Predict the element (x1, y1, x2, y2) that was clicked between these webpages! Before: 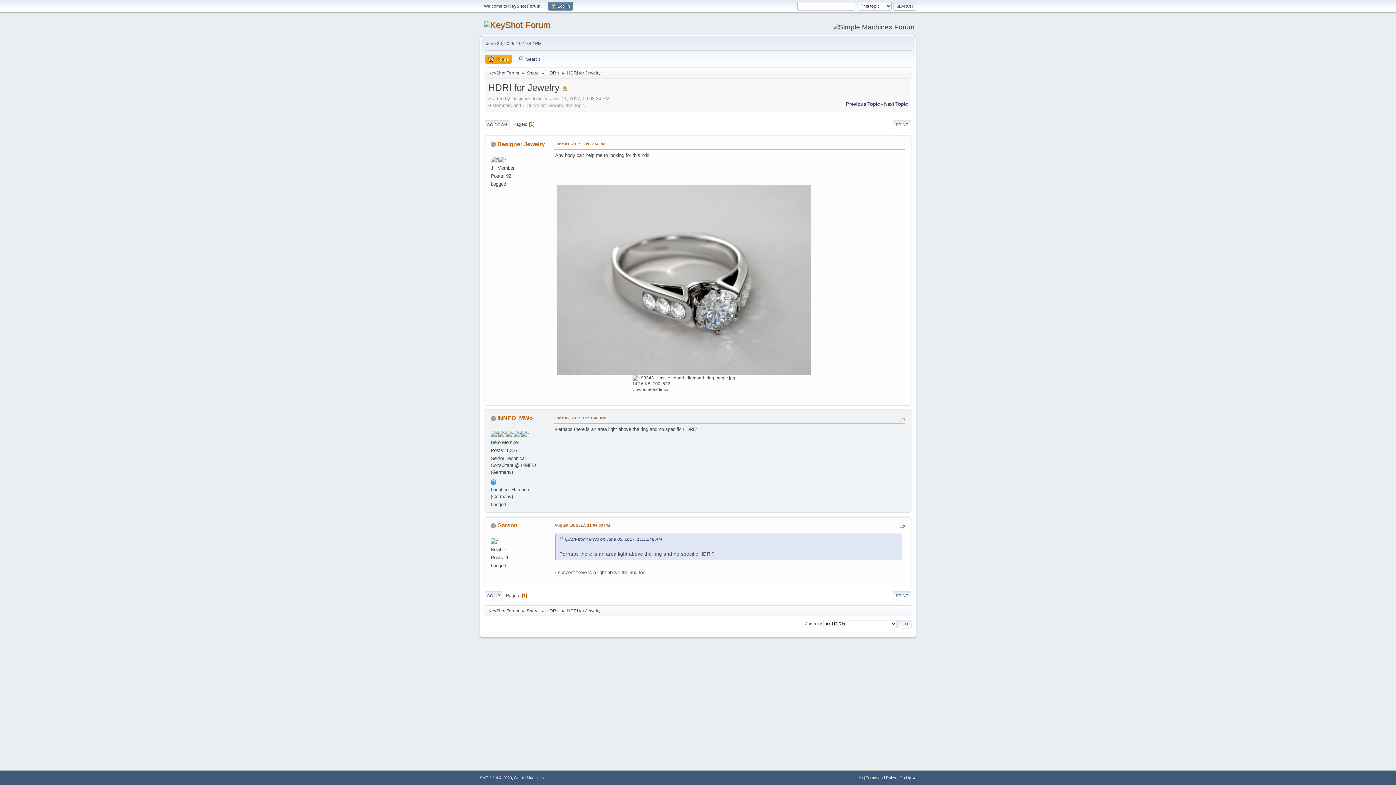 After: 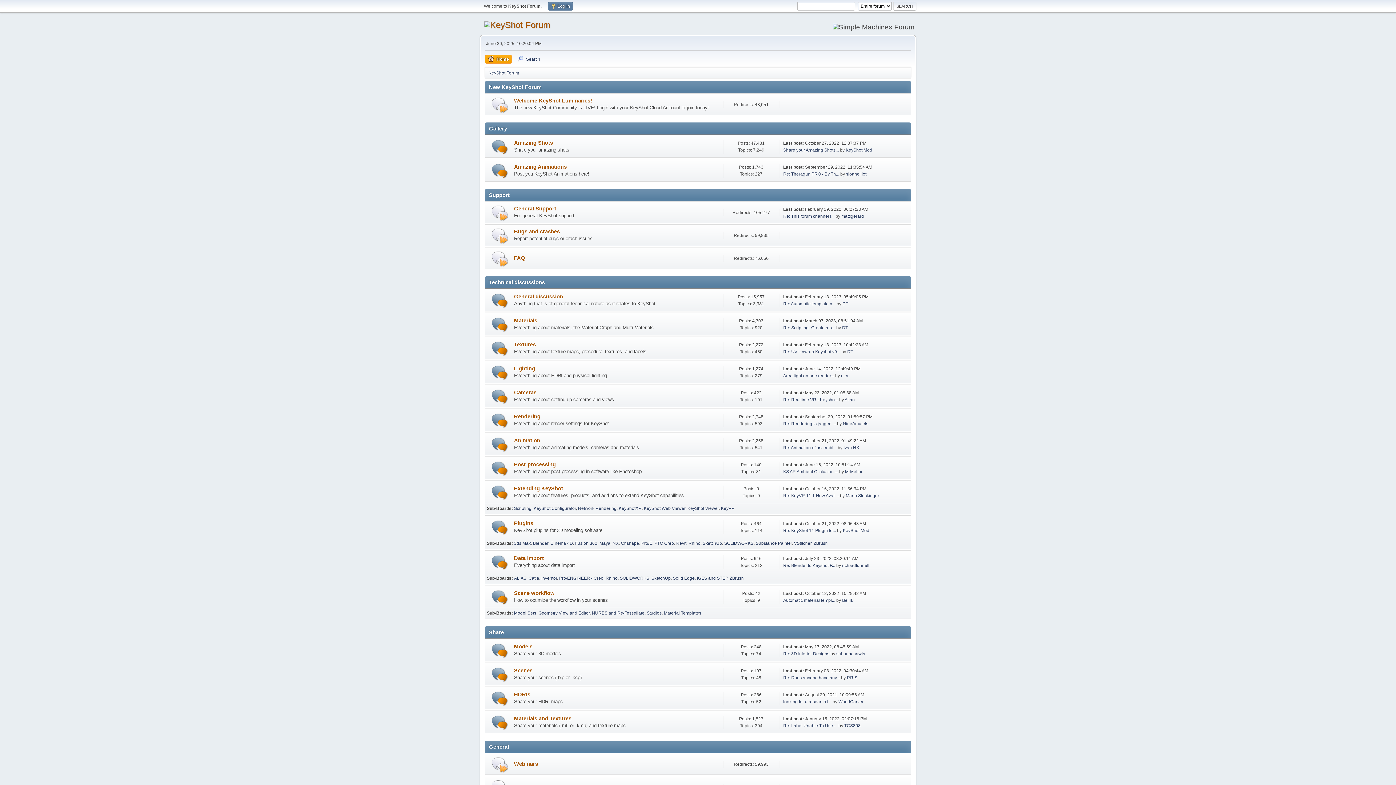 Action: bbox: (484, 20, 550, 29)